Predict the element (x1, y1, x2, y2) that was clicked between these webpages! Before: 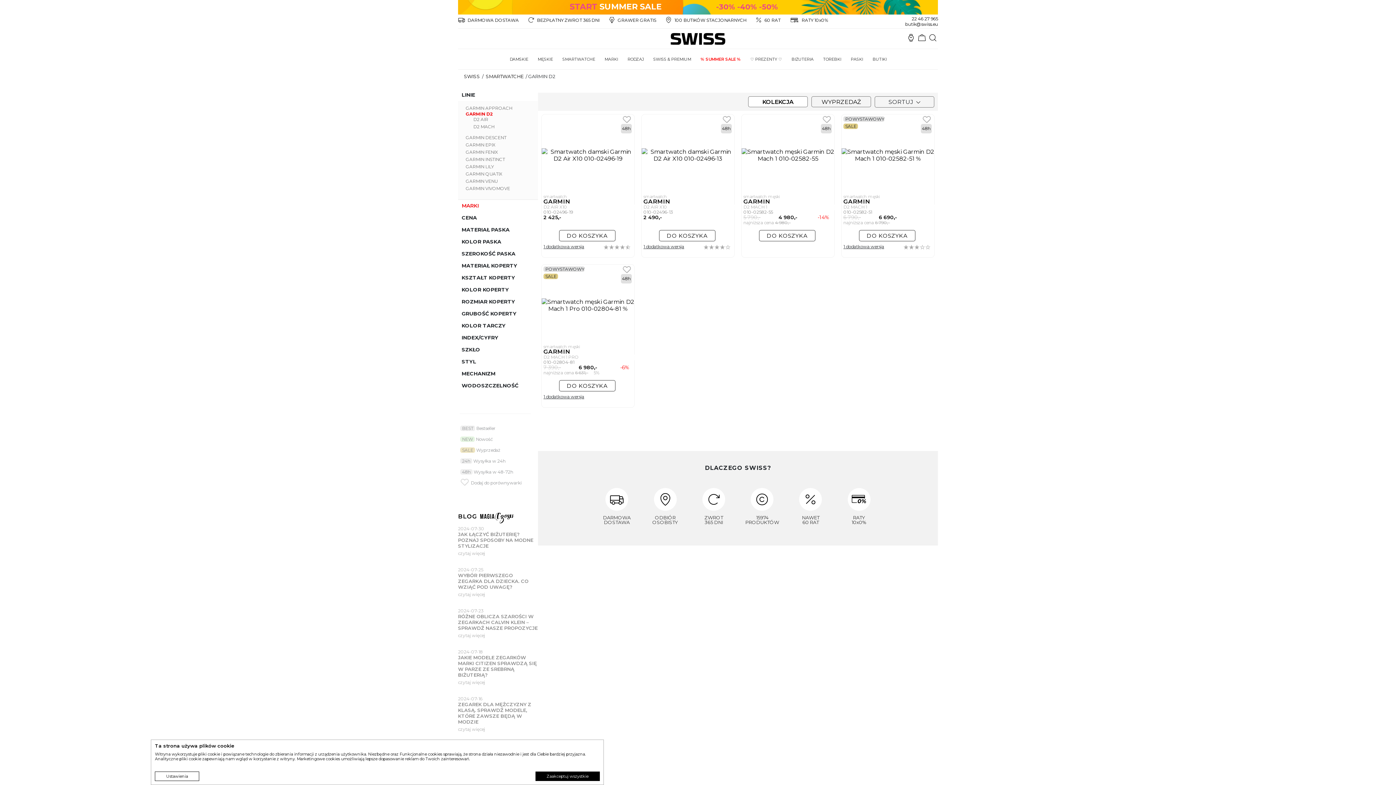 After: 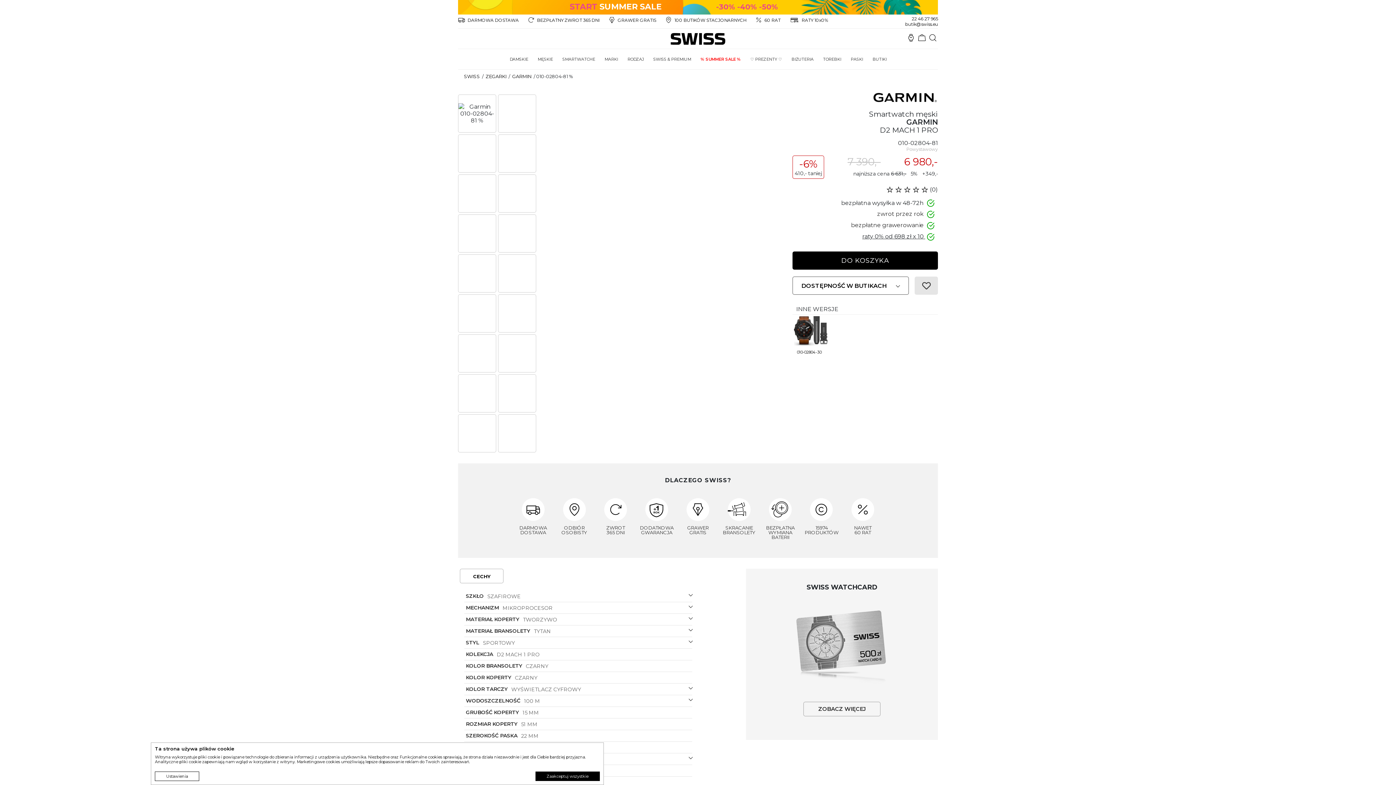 Action: bbox: (541, 298, 634, 312)